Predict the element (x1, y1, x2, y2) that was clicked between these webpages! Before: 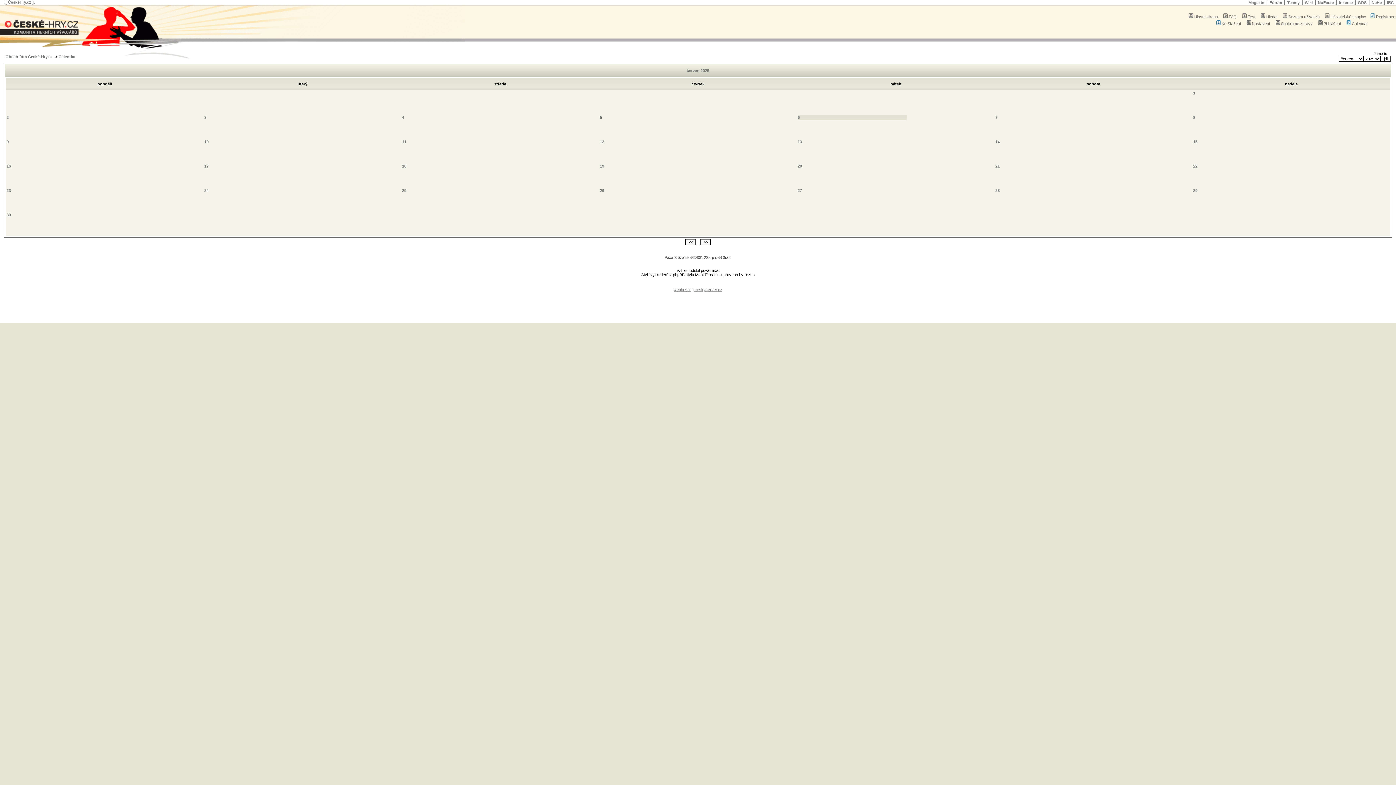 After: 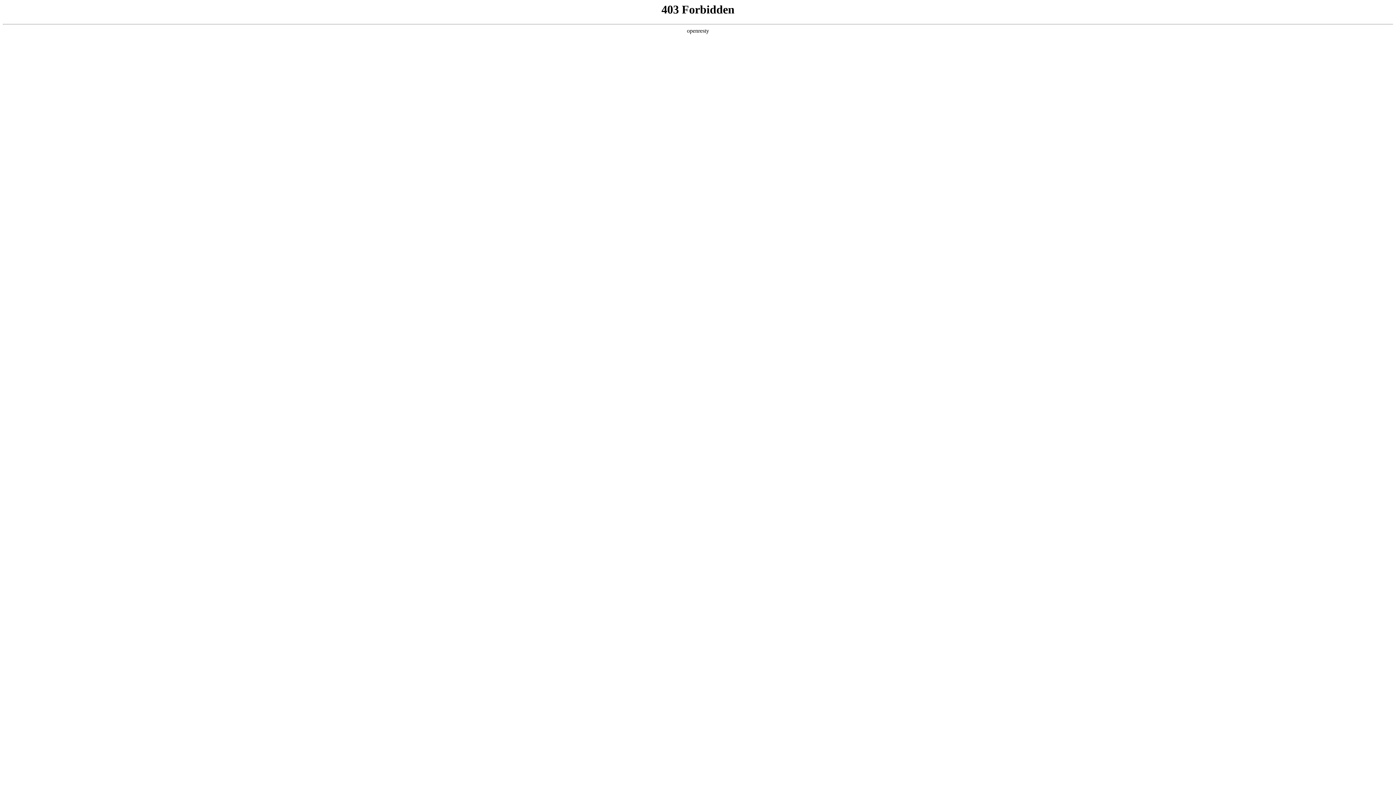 Action: label: webhosting ceskyserver.cz bbox: (673, 287, 722, 292)